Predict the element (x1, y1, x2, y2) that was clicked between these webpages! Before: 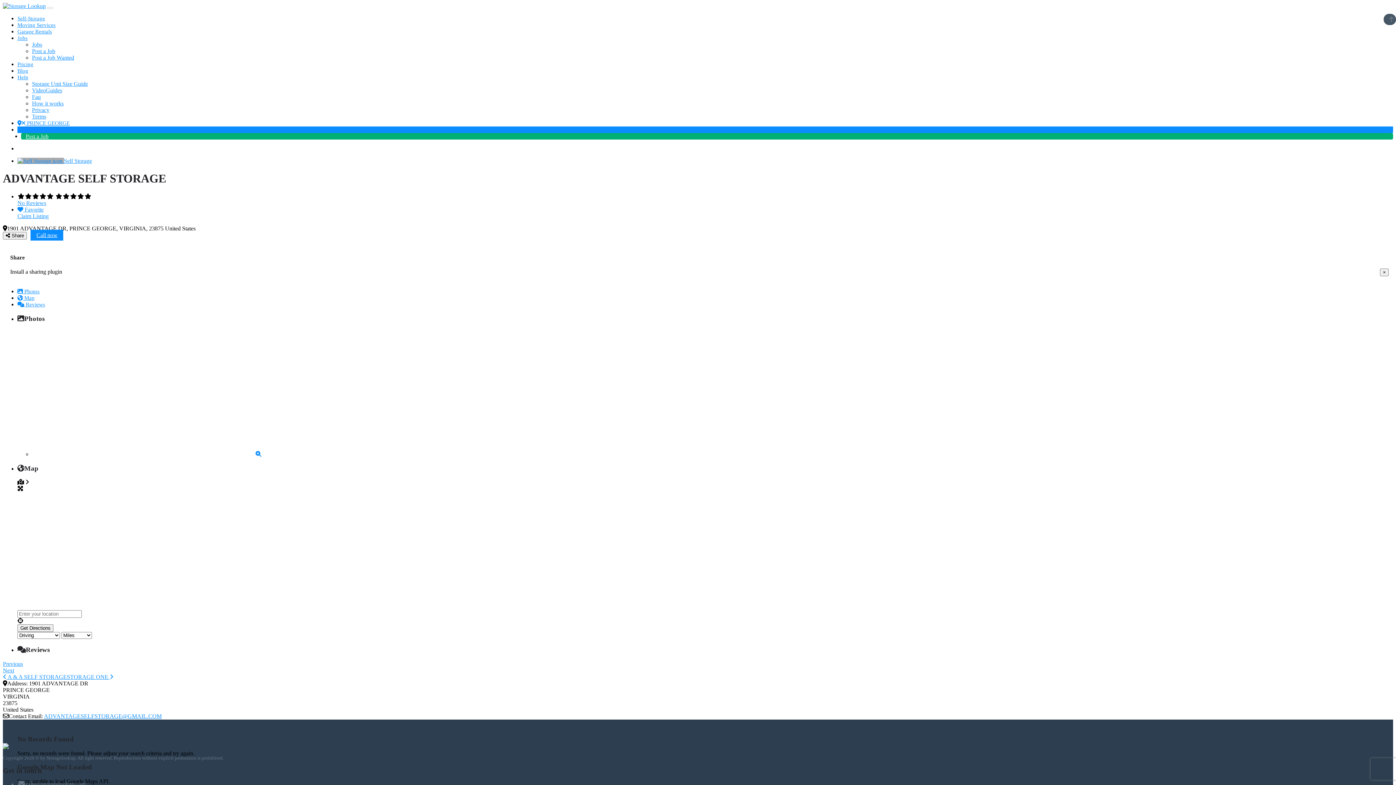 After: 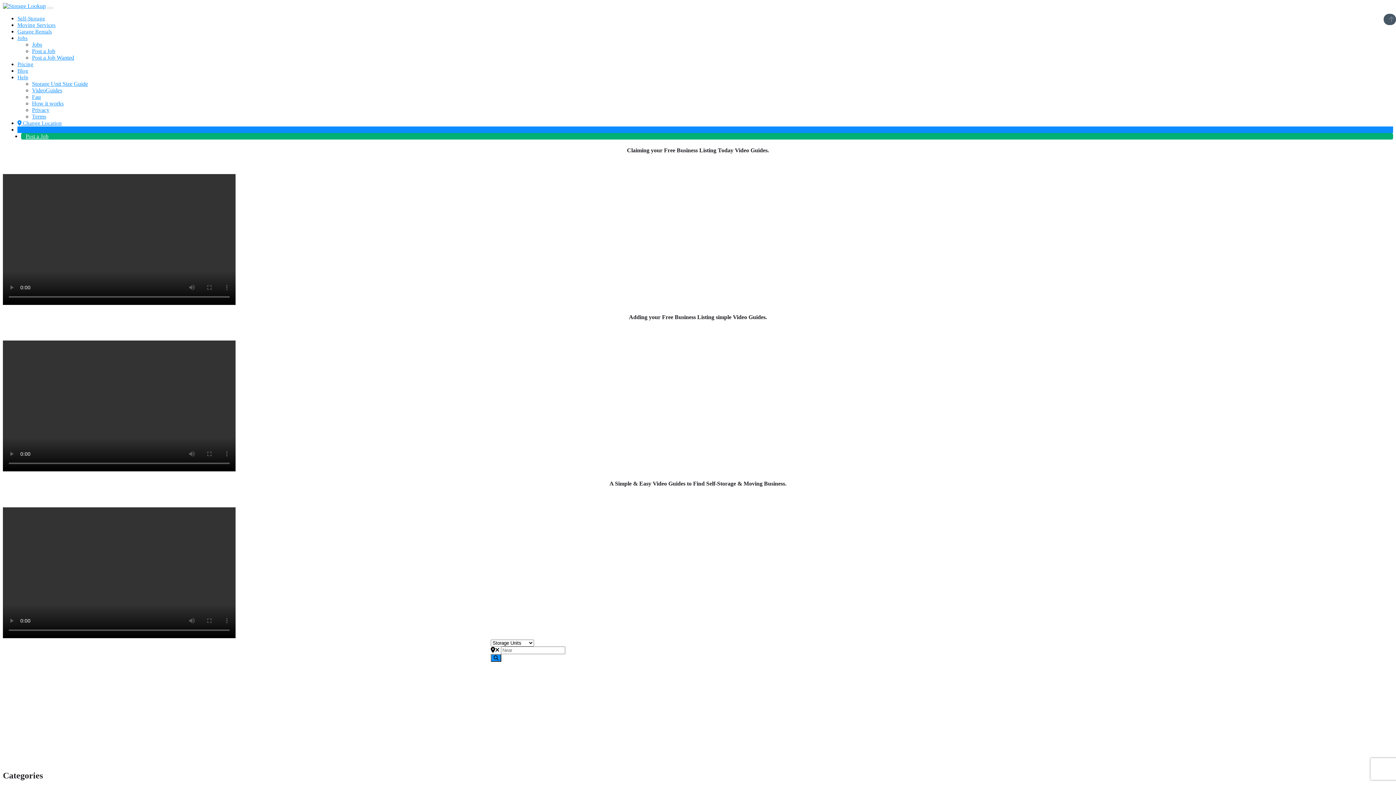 Action: bbox: (32, 87, 62, 93) label: VideoGuides